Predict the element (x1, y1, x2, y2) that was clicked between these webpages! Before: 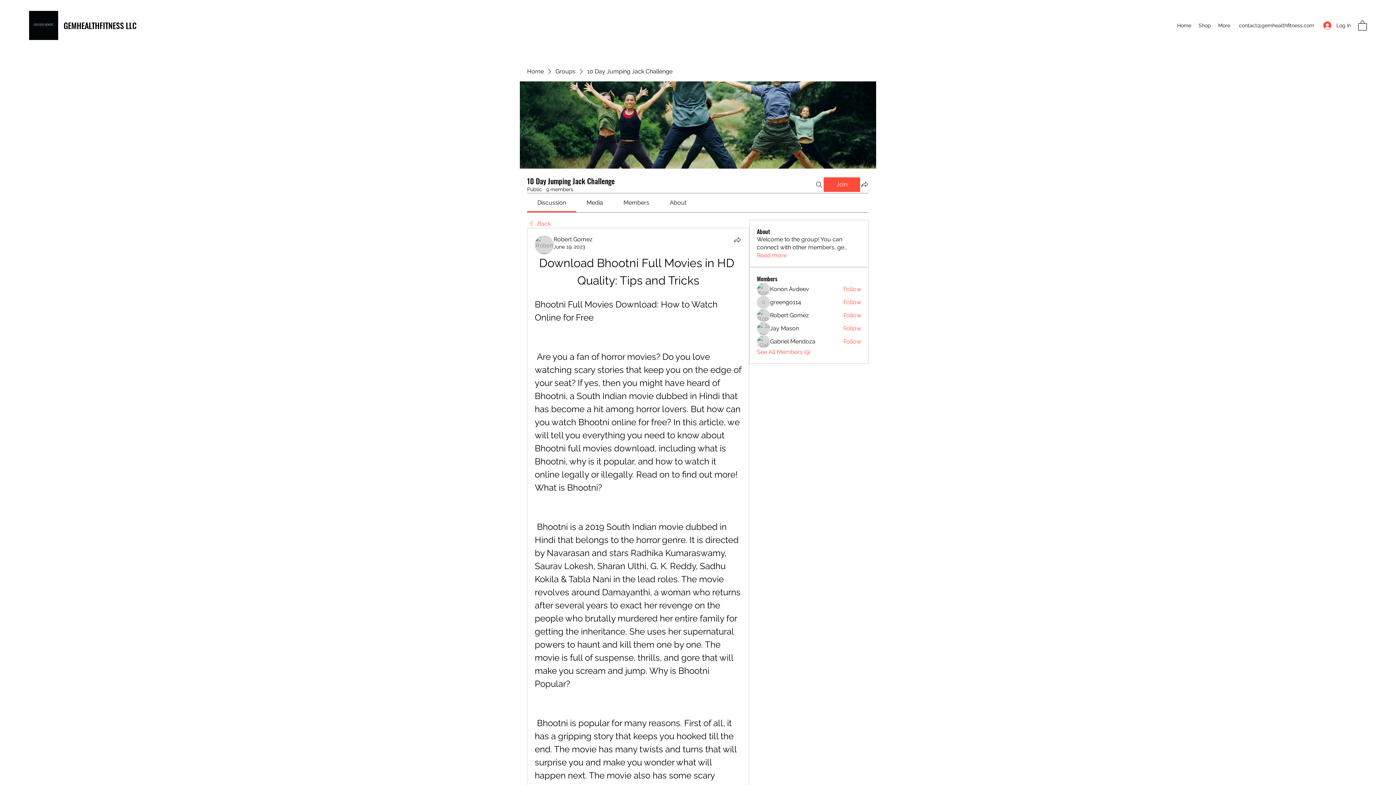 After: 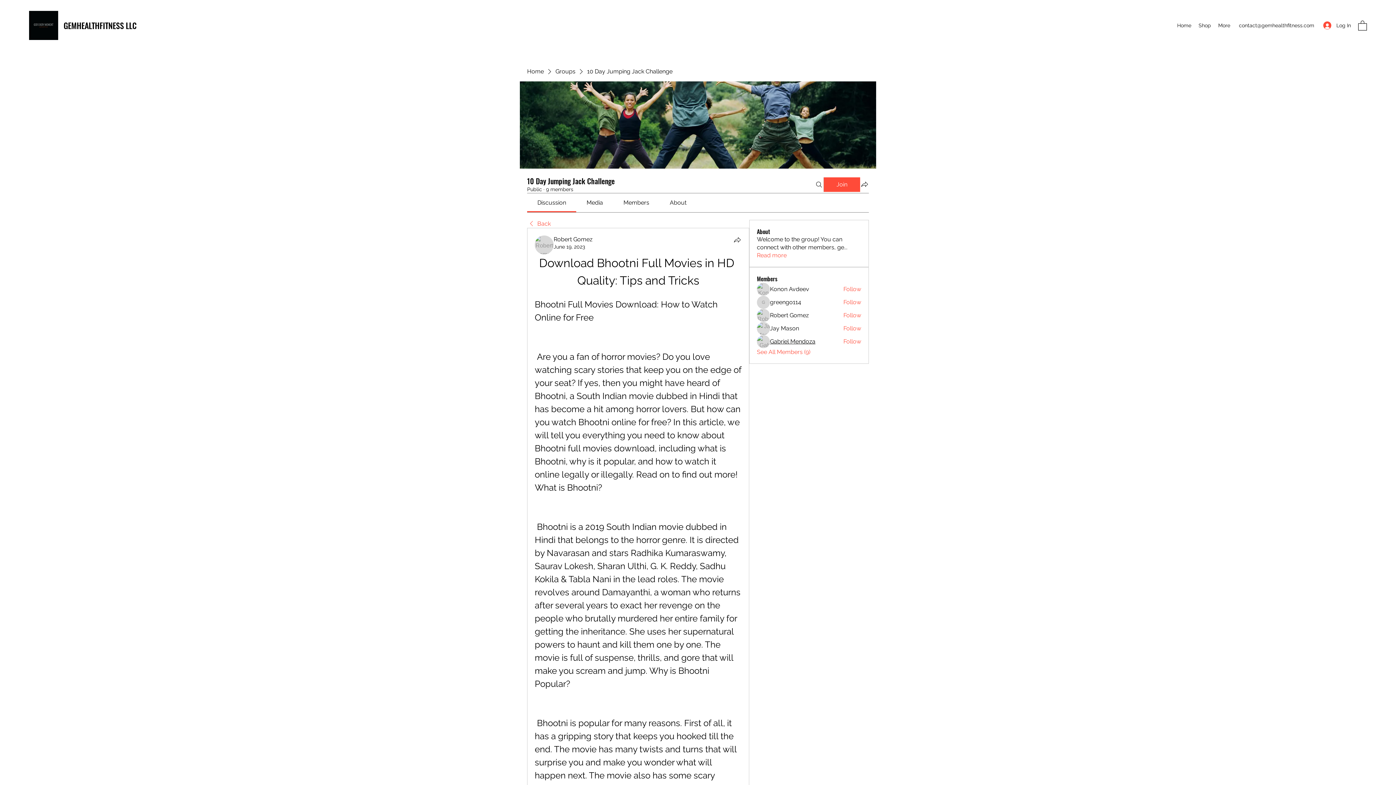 Action: label: Gabriel Mendoza bbox: (770, 337, 815, 345)